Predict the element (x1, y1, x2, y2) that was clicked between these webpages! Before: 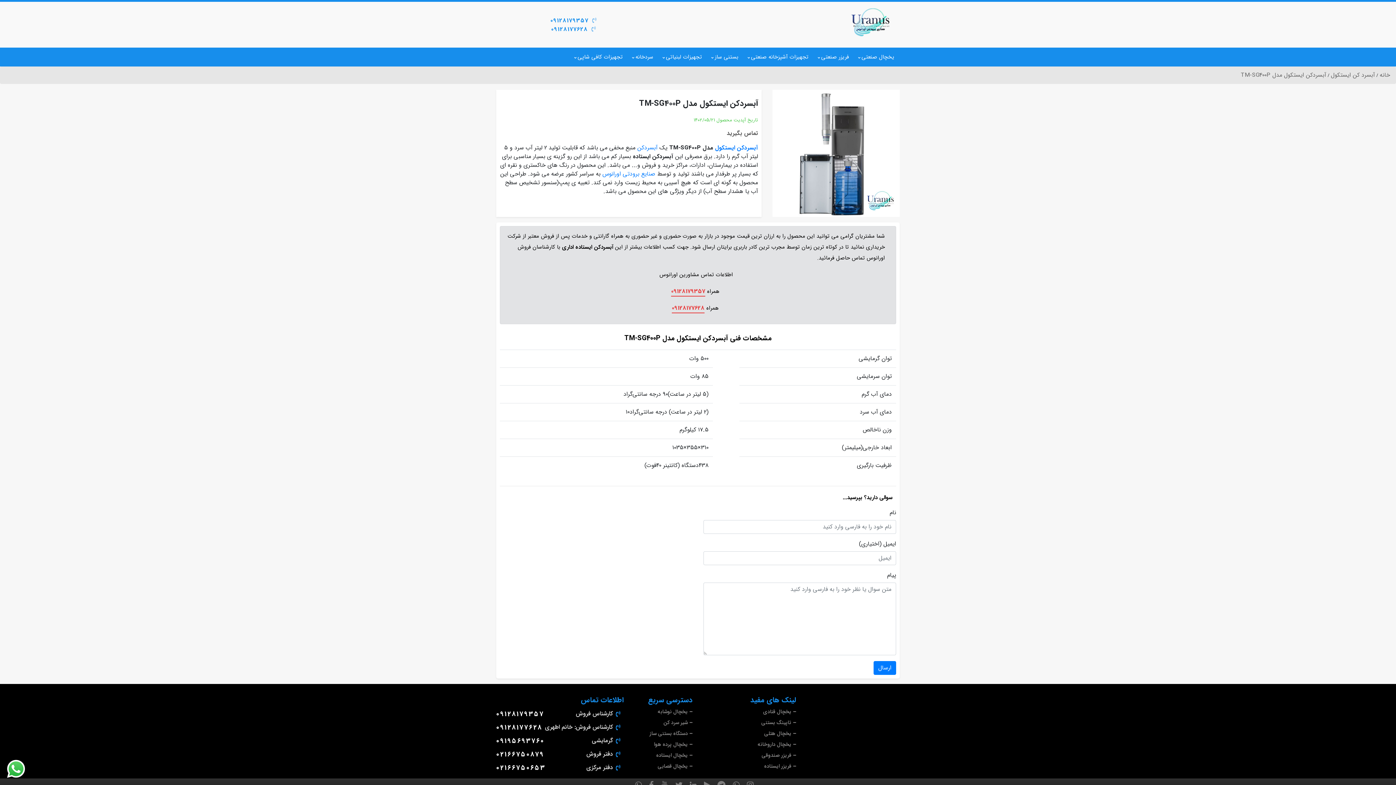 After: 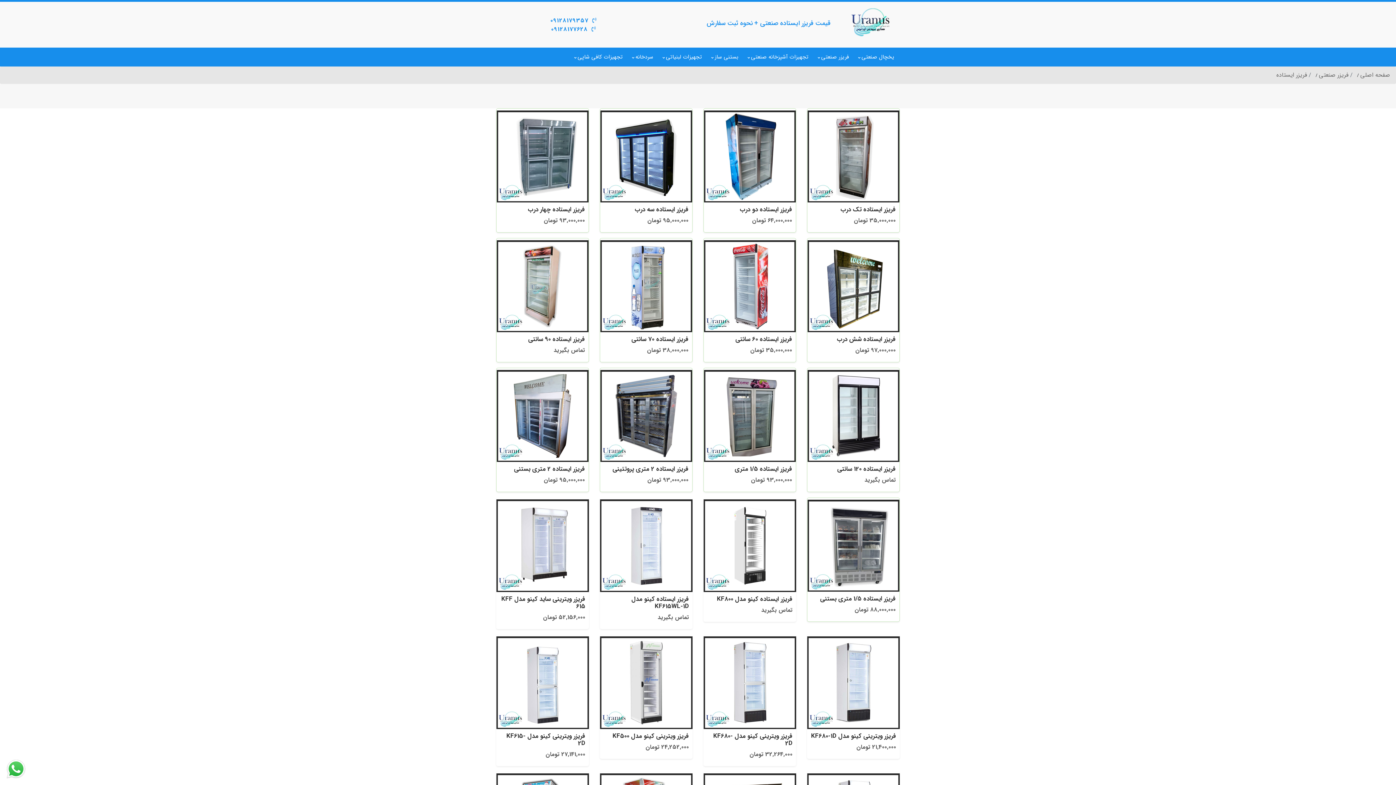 Action: label: فریزر ایستاده bbox: (764, 762, 796, 770)